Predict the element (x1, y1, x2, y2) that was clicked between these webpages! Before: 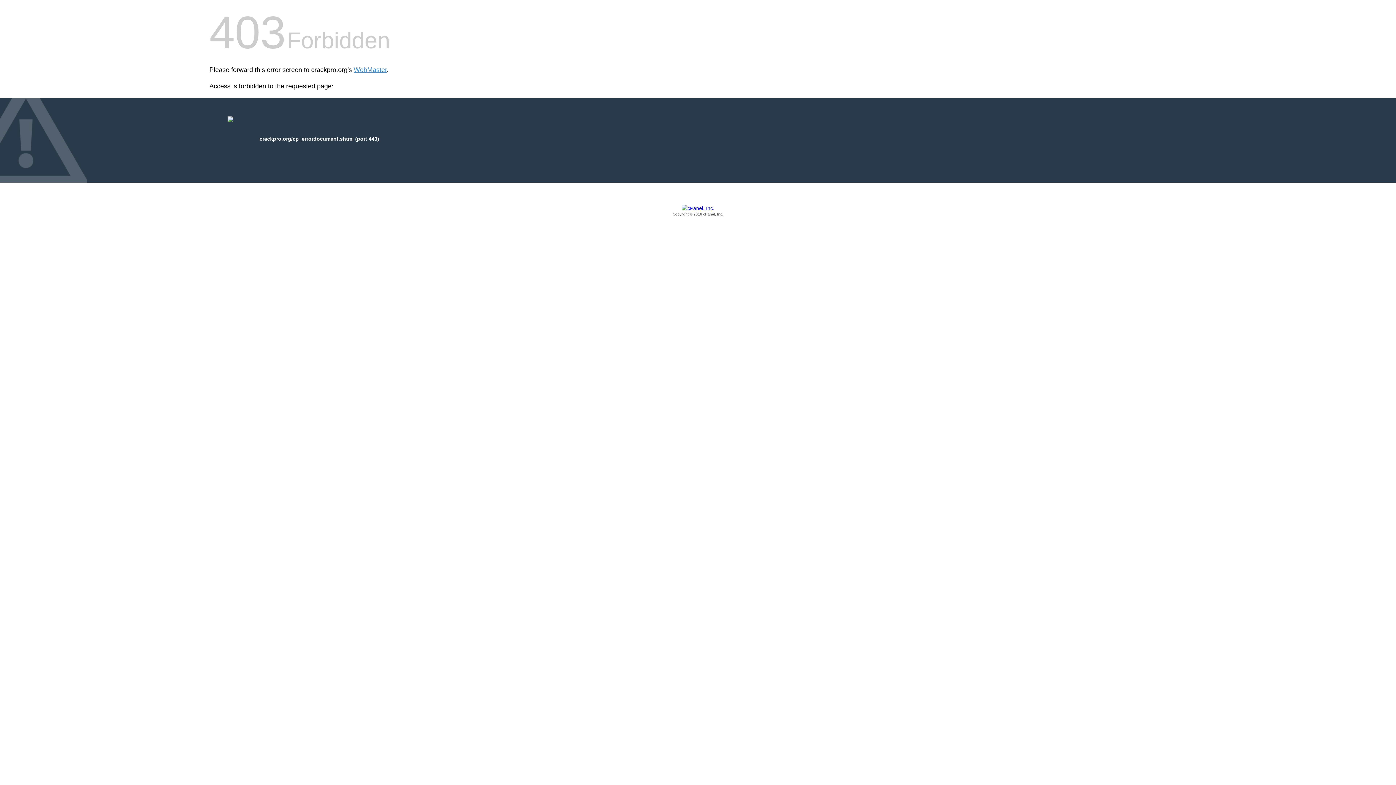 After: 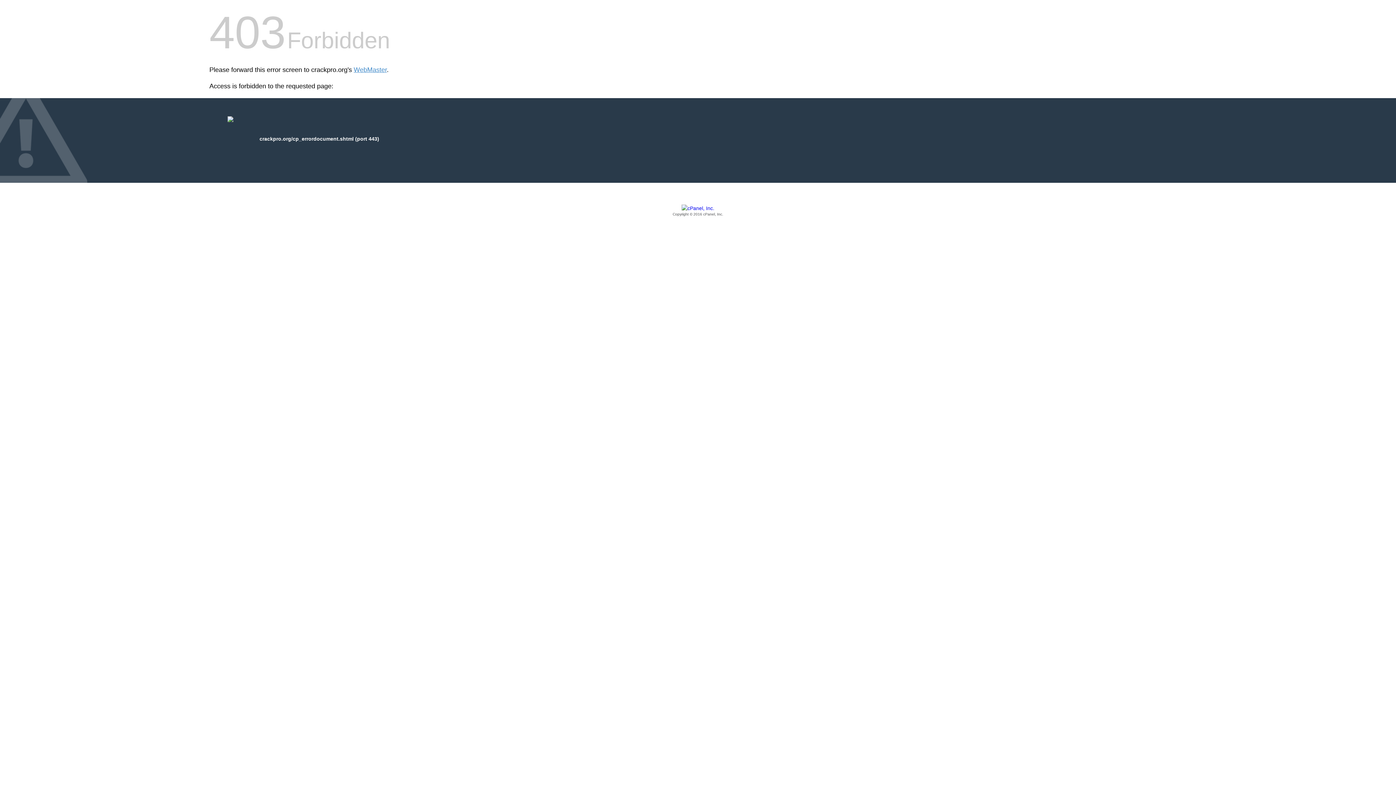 Action: bbox: (209, 205, 1186, 217) label: Copyright © 2016 cPanel, Inc.